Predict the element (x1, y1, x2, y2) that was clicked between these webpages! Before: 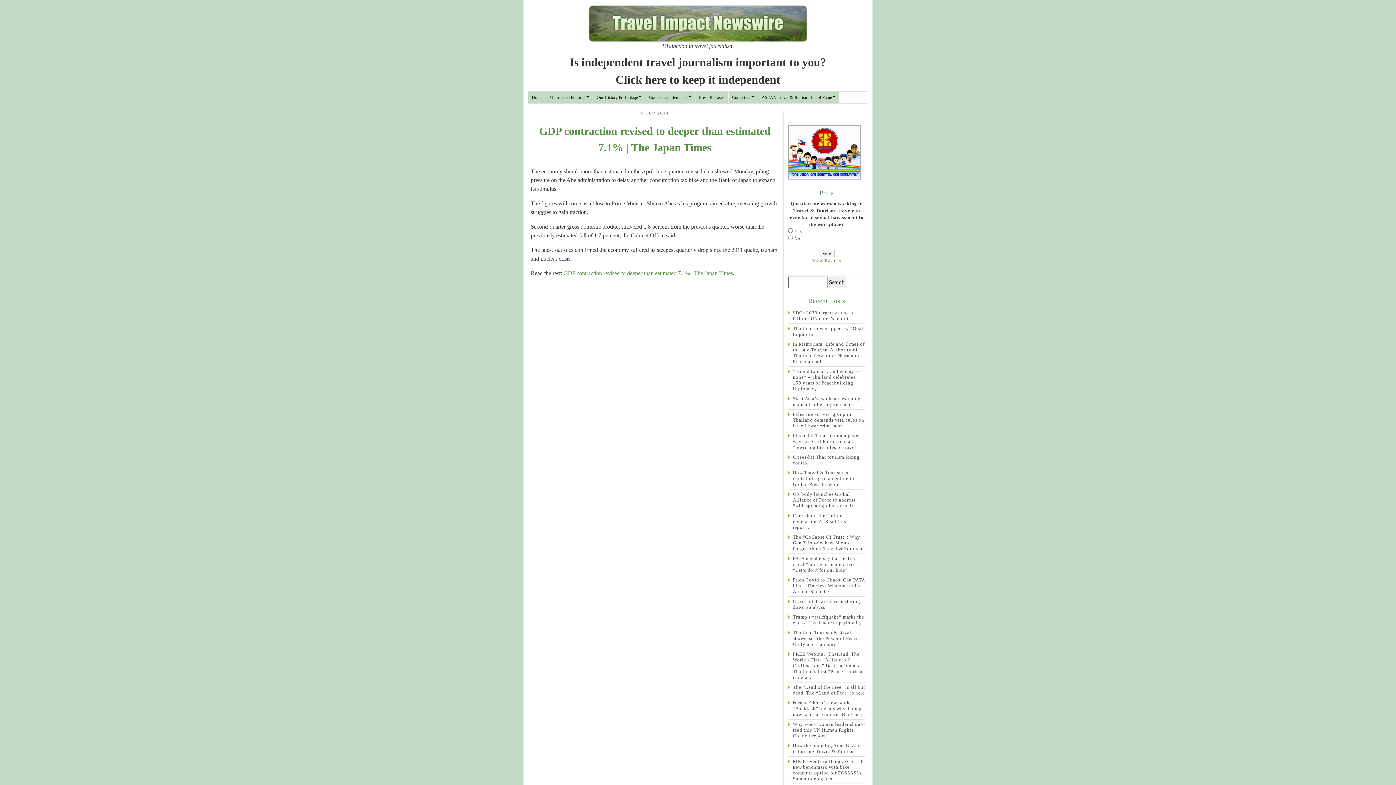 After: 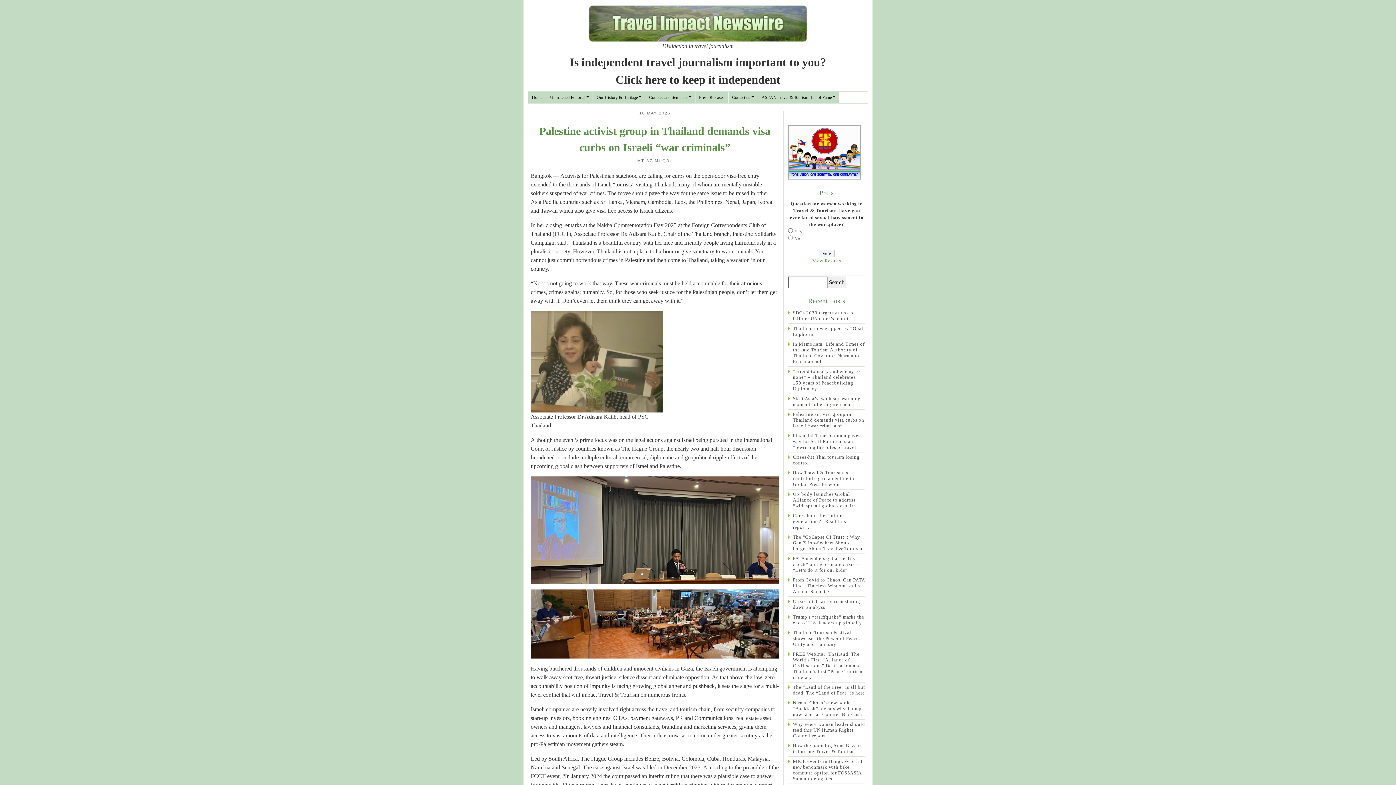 Action: bbox: (788, 409, 865, 430) label: Palestine activist group in Thailand demands visa curbs on Israeli “war criminals”